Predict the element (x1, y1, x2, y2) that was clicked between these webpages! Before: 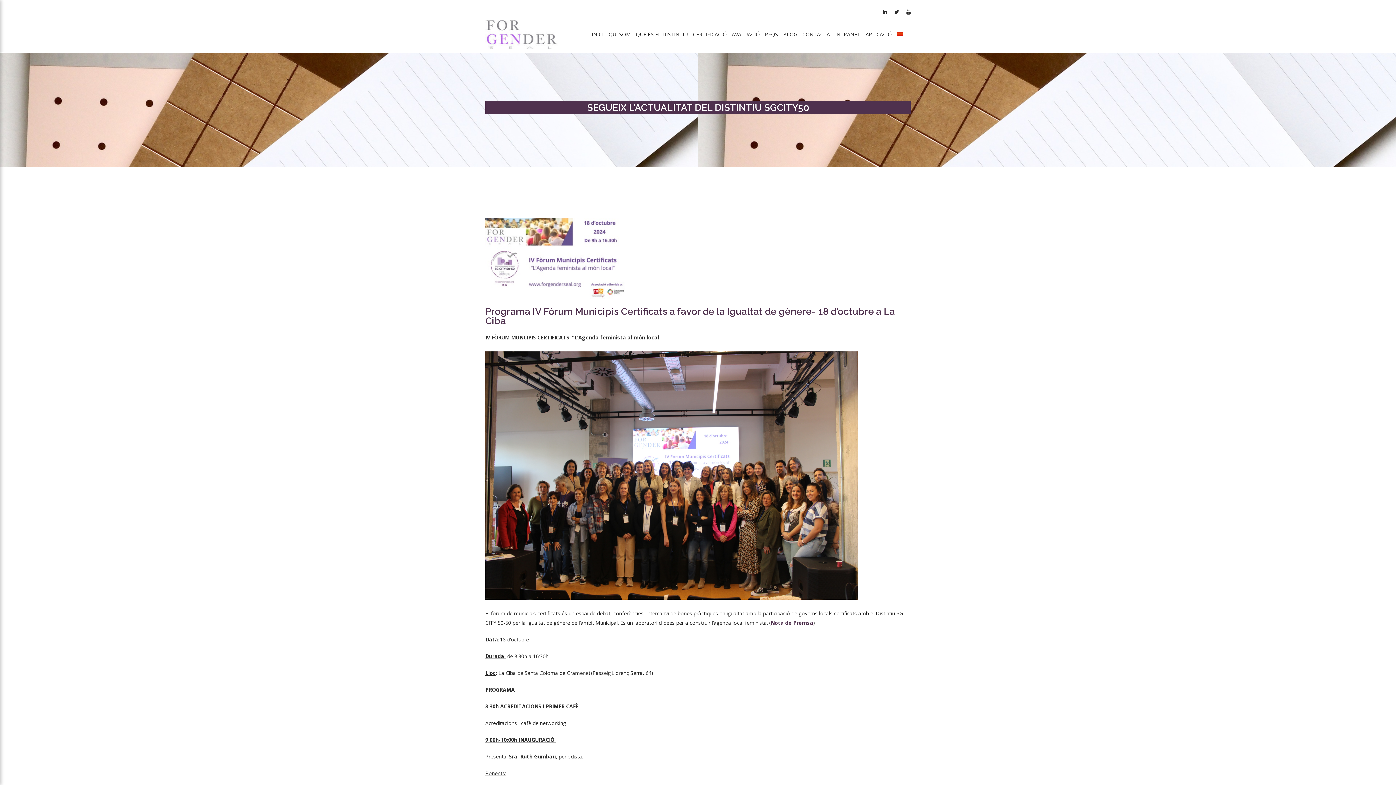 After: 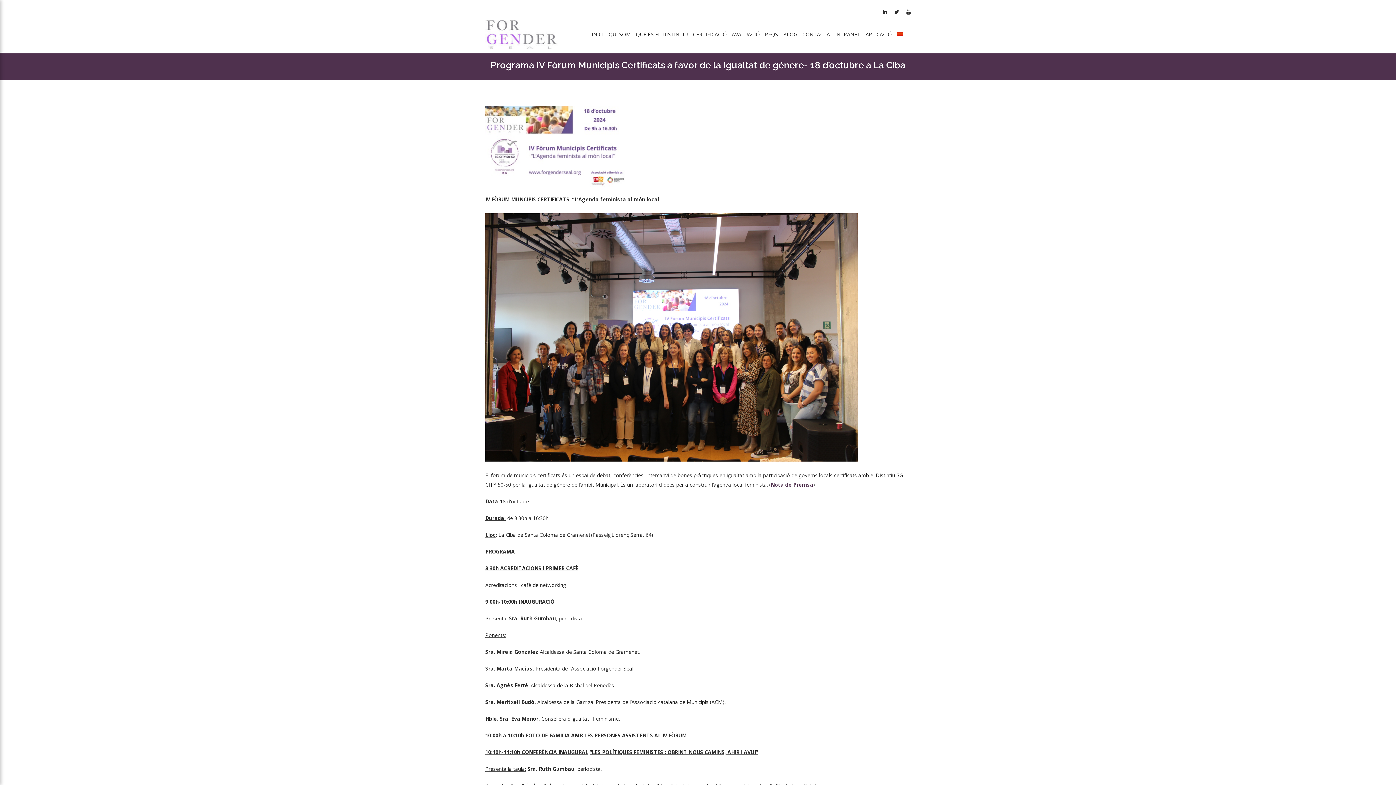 Action: label: Programa IV Fòrum Municipis Certificats a favor de la Igualtat de gènere- 18 d’octubre a La Ciba bbox: (485, 306, 895, 326)